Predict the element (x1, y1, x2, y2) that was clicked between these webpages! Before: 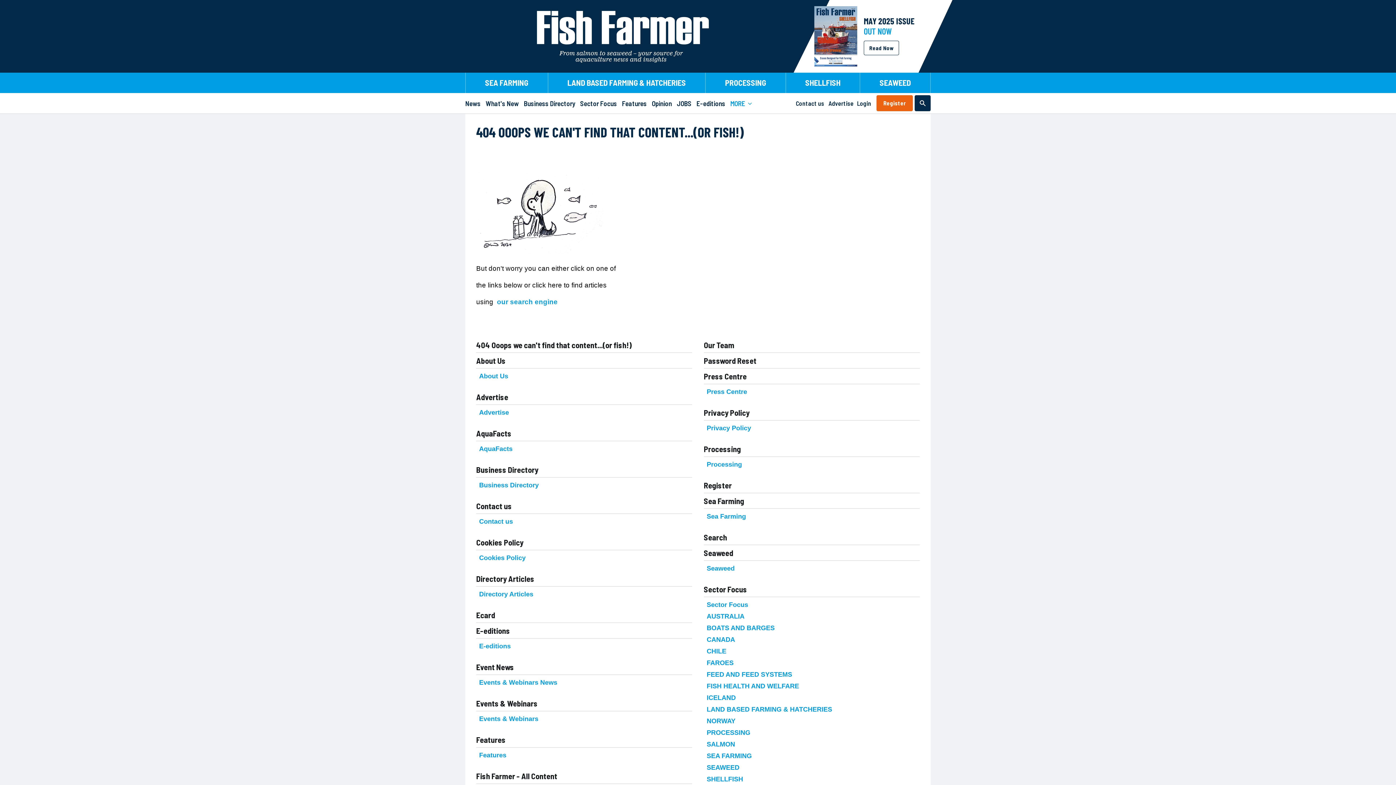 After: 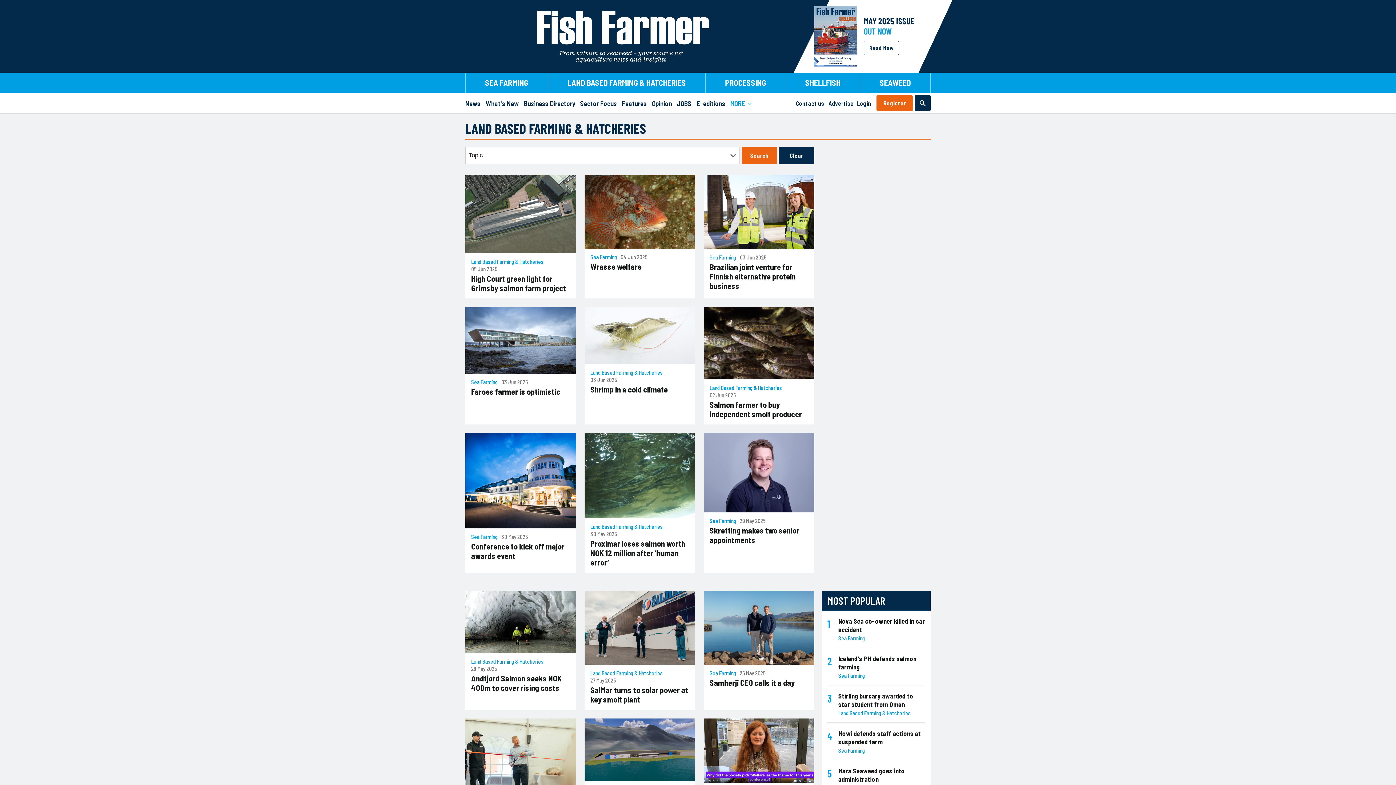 Action: label: LAND BASED FARMING & HATCHERIES bbox: (548, 72, 705, 93)